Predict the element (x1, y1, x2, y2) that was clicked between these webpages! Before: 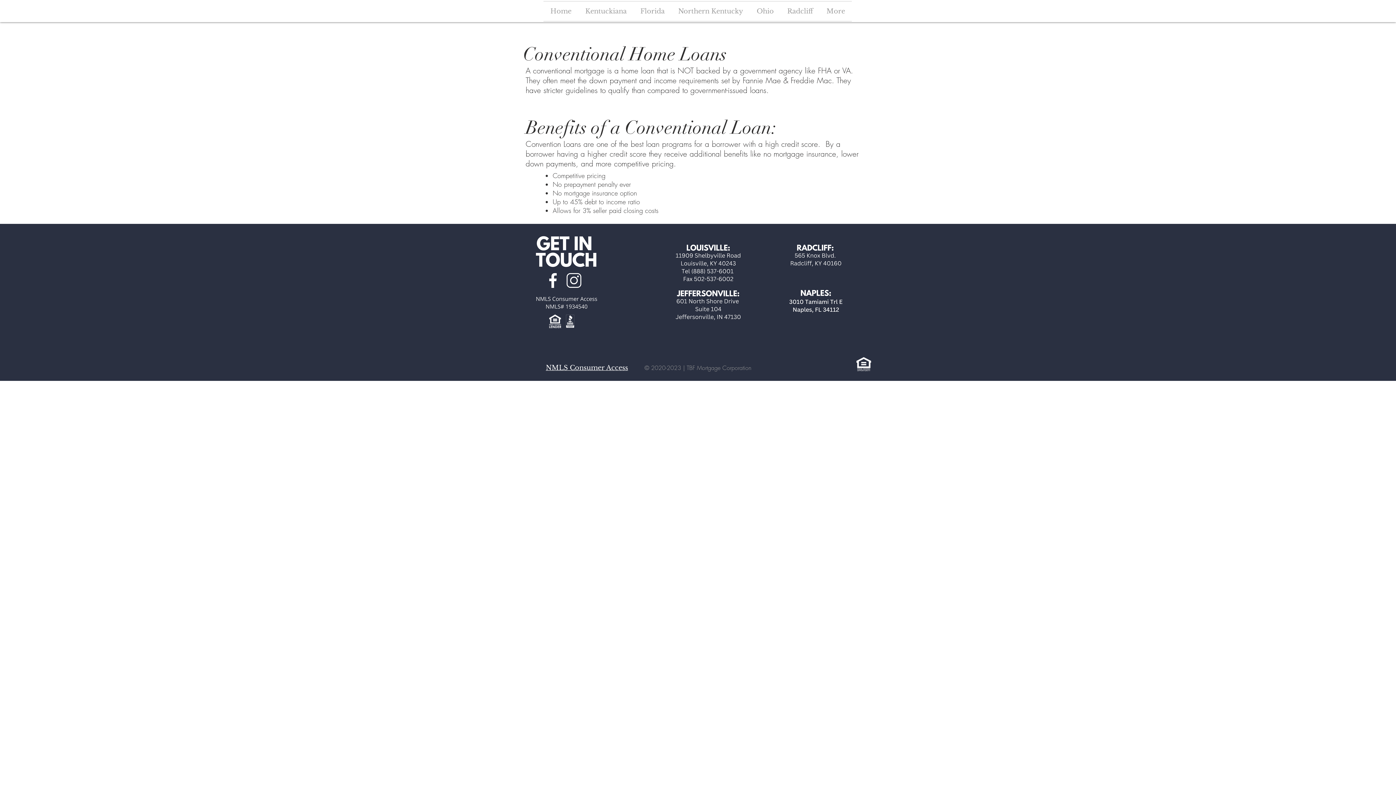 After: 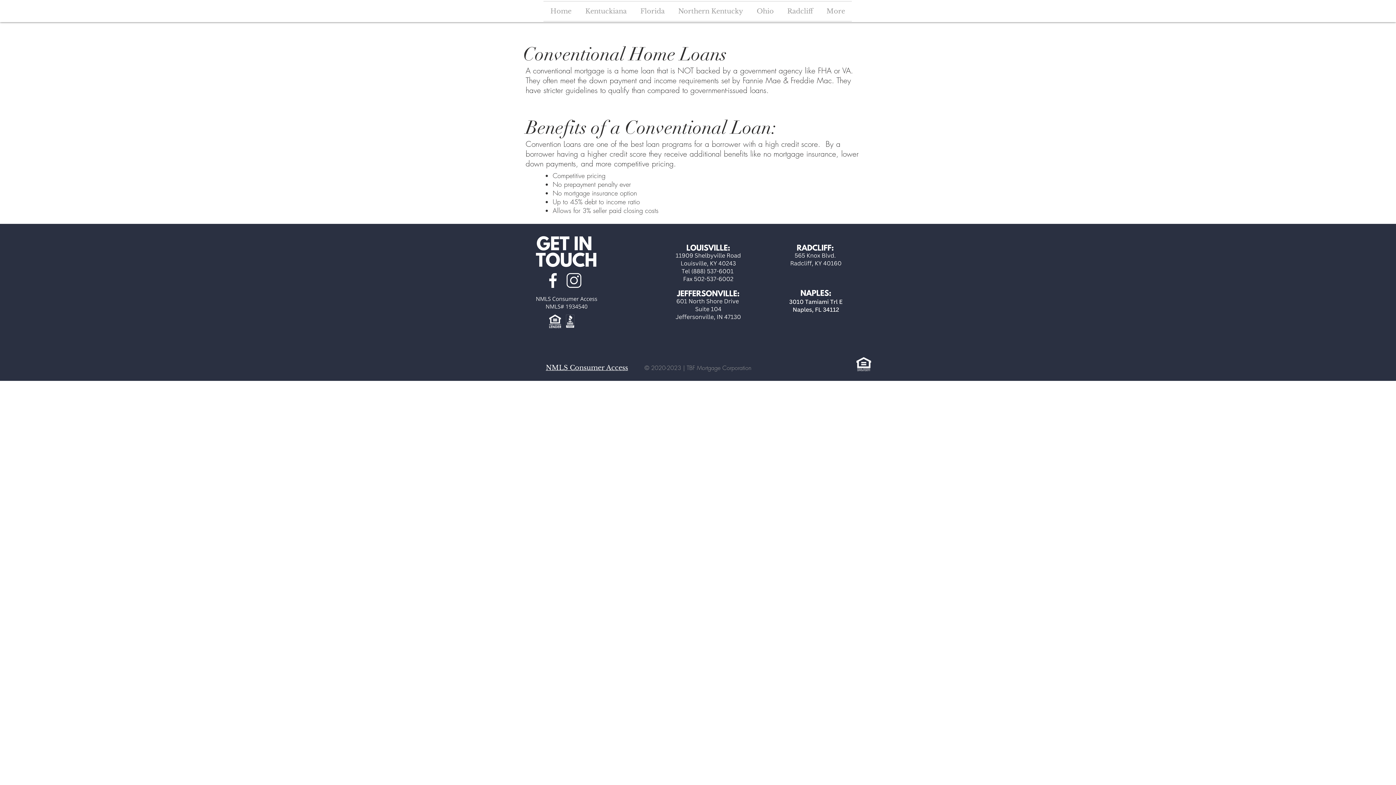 Action: label: Radcliff bbox: (780, 1, 820, 21)